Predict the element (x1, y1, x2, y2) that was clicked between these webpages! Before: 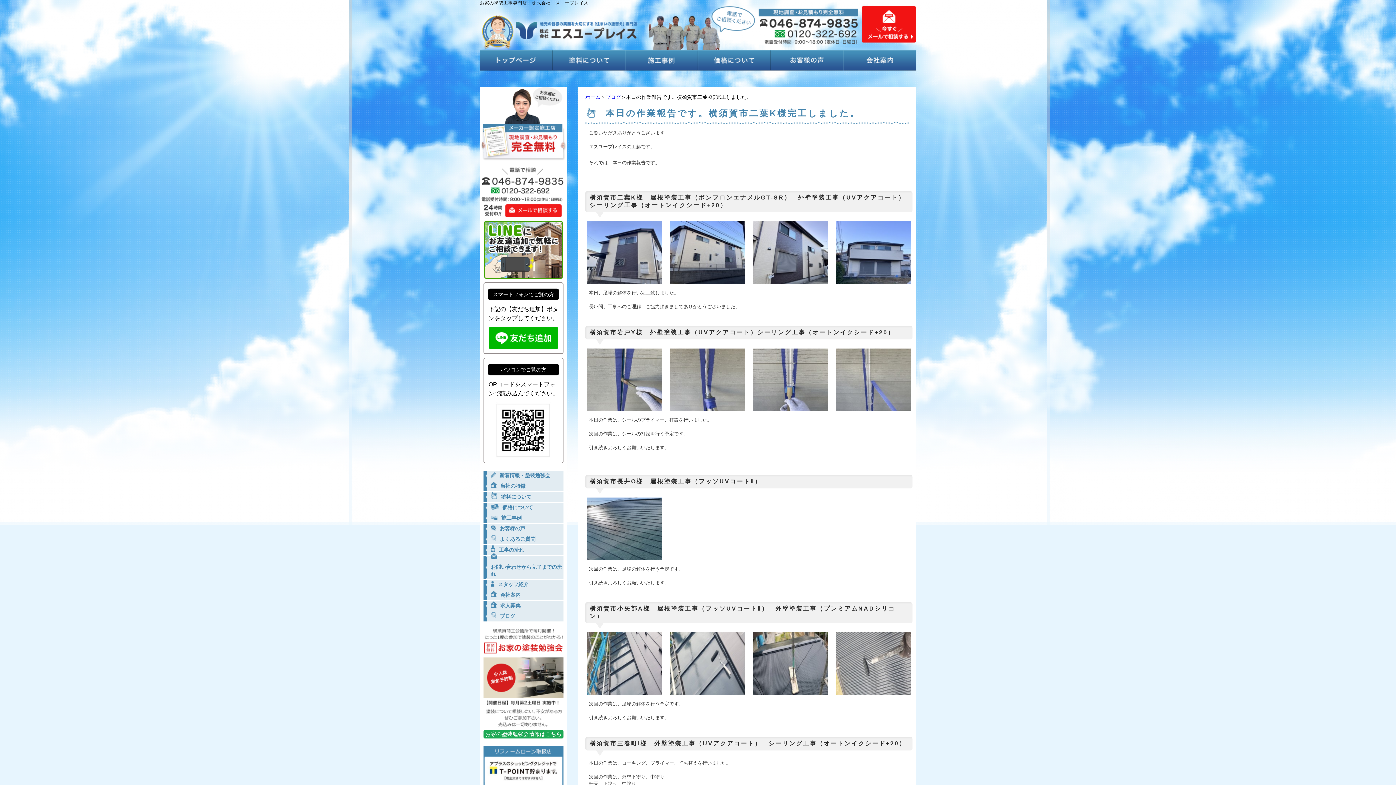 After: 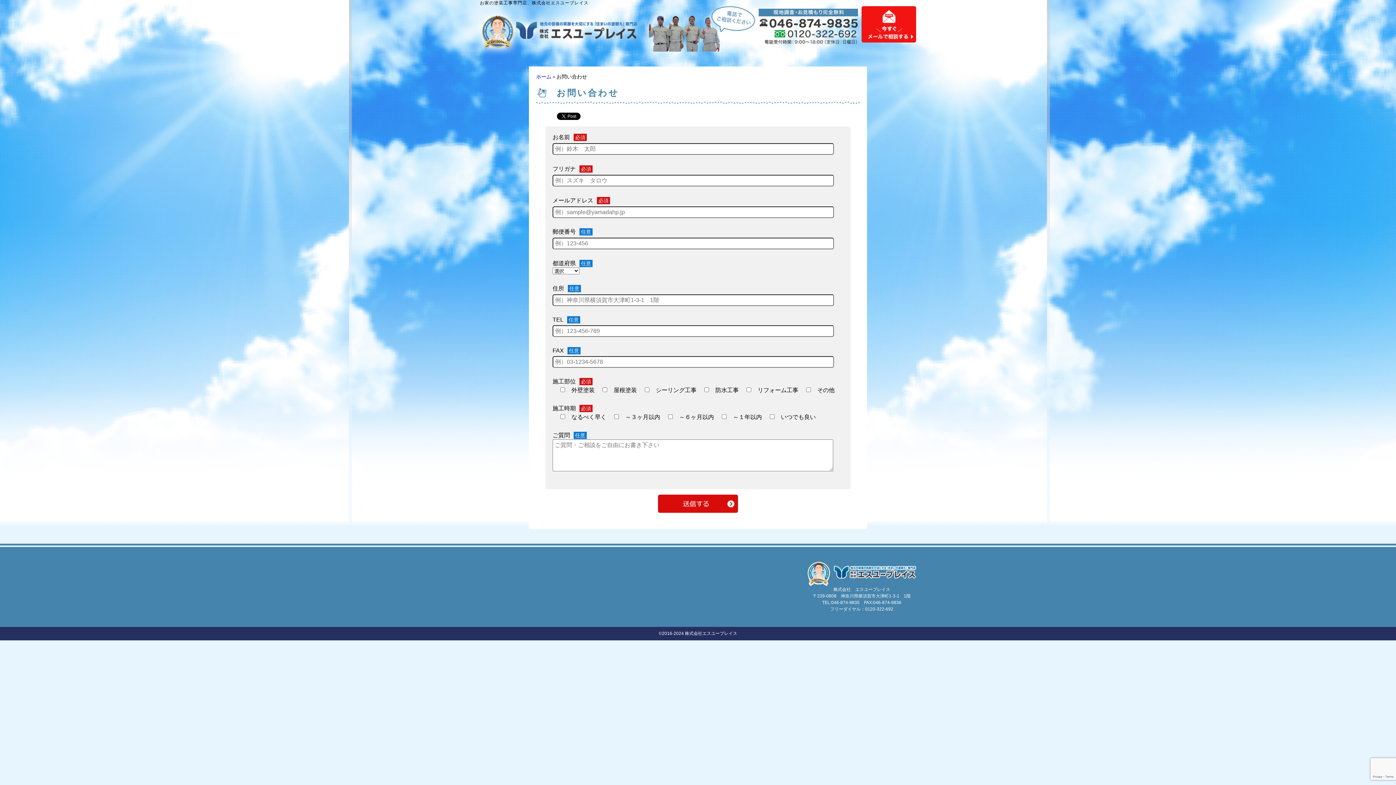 Action: bbox: (480, 210, 566, 217)